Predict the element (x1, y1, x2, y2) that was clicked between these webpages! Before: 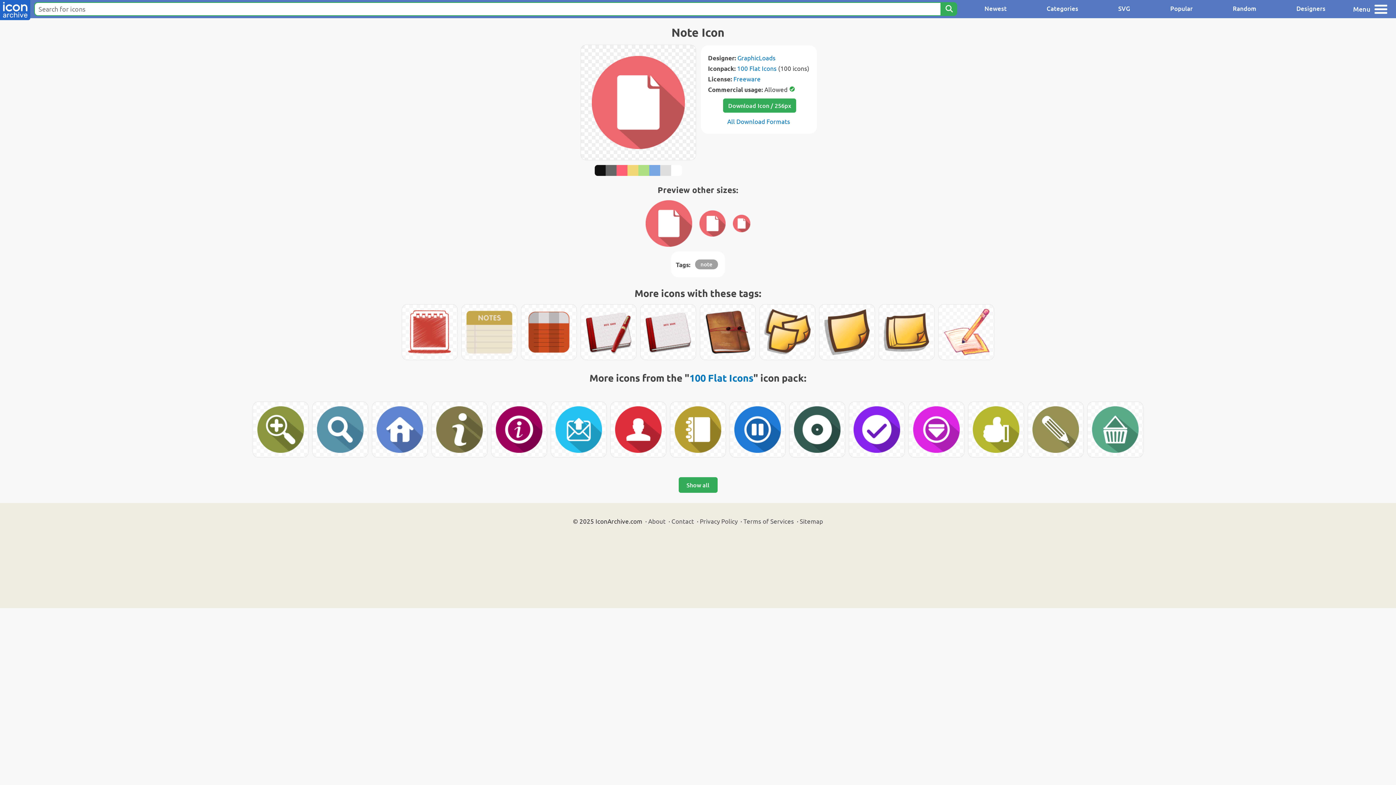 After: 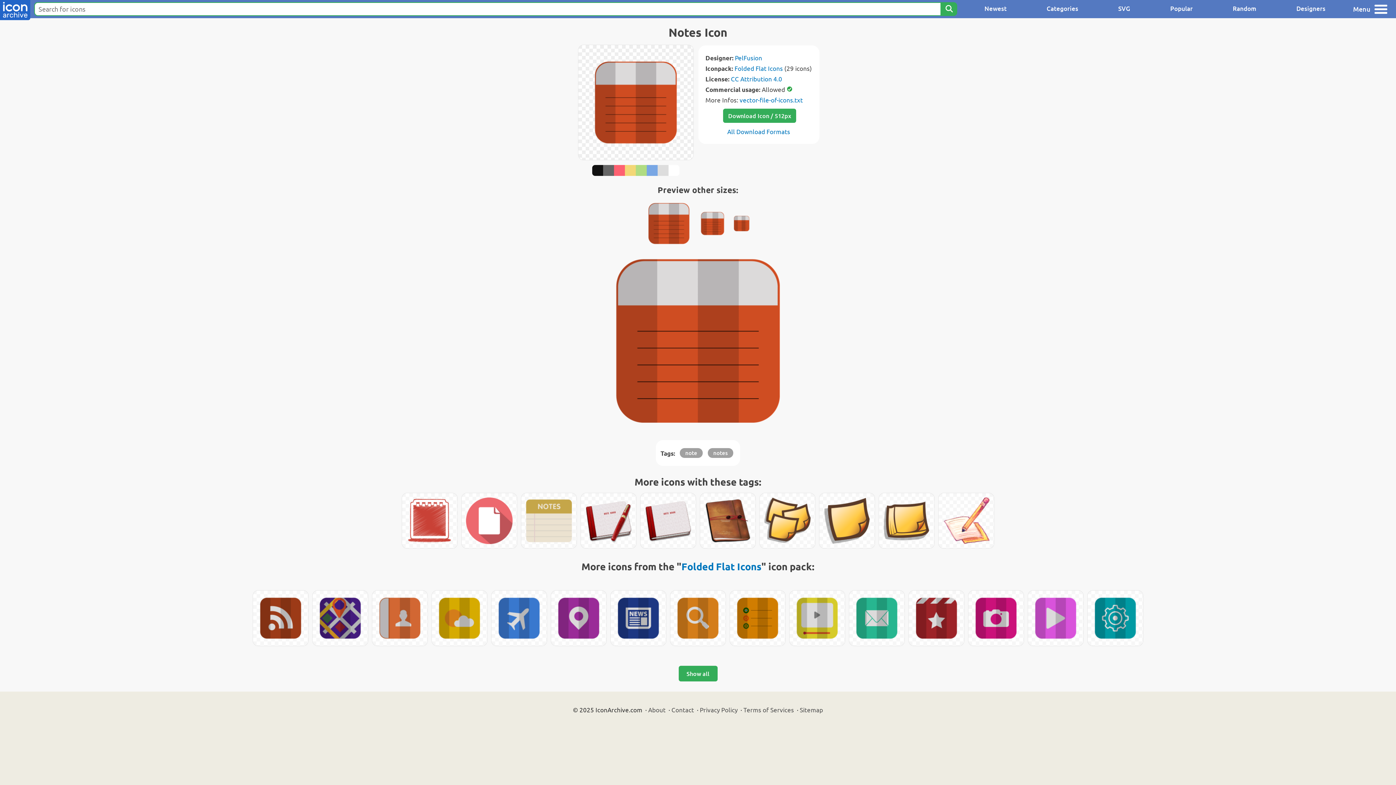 Action: bbox: (521, 304, 576, 360)